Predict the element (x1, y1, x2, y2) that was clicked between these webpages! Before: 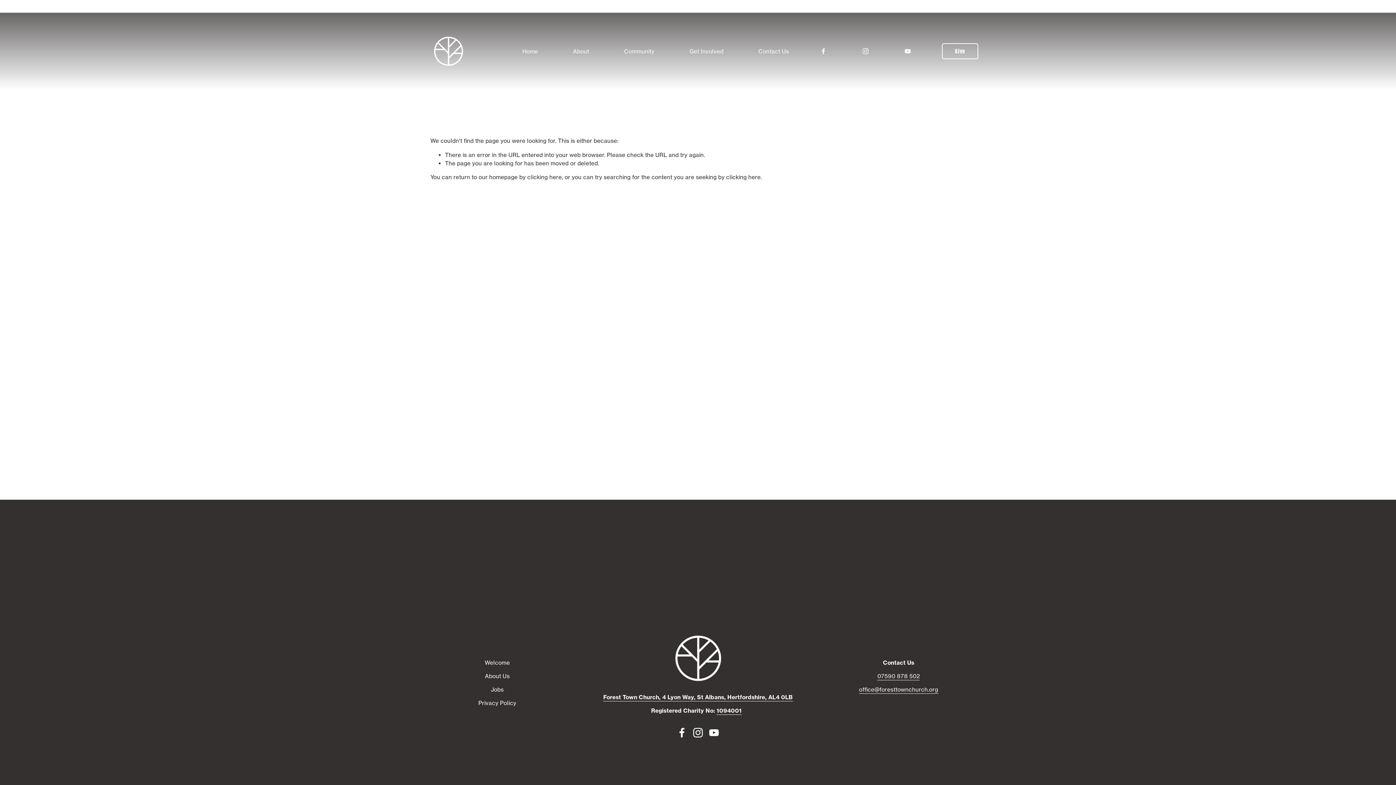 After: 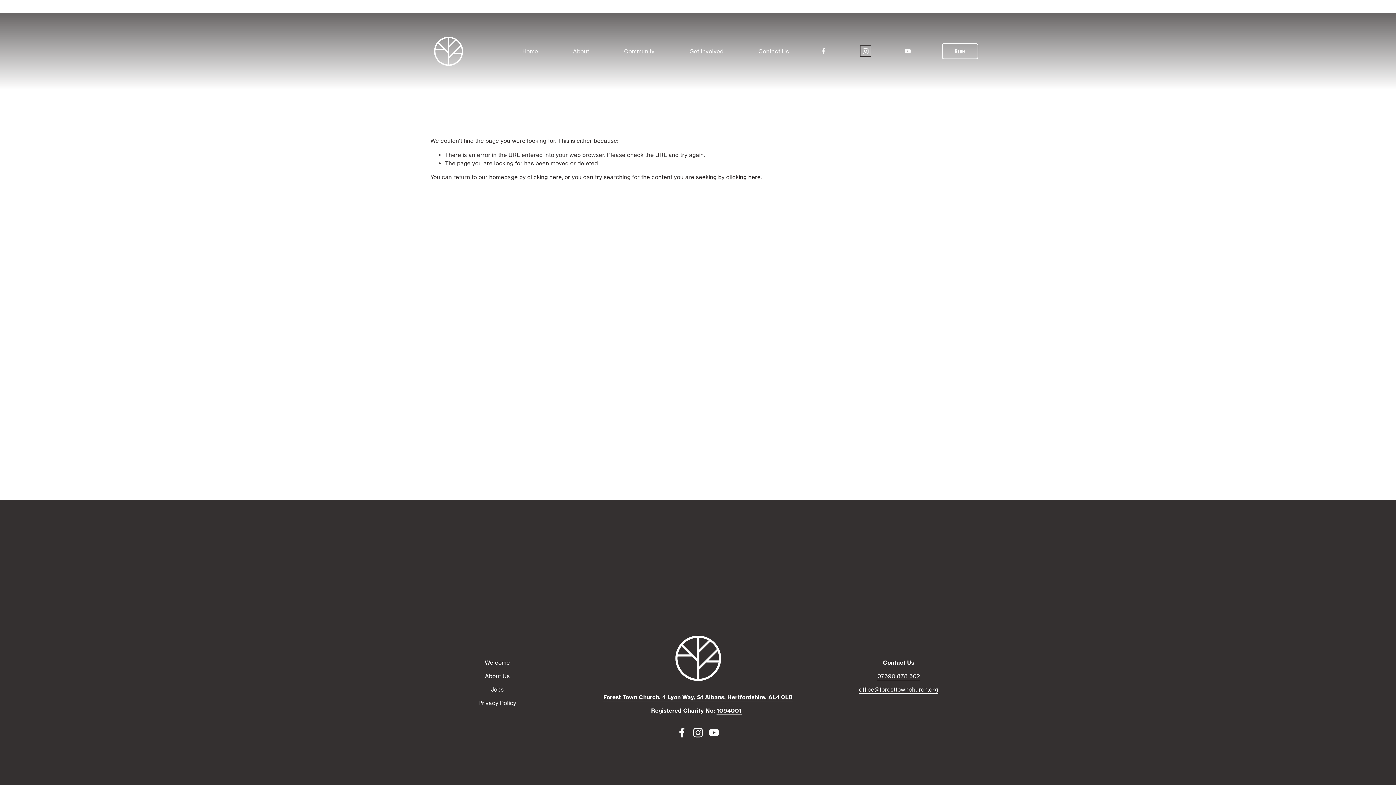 Action: label: Instagram bbox: (862, 47, 869, 54)